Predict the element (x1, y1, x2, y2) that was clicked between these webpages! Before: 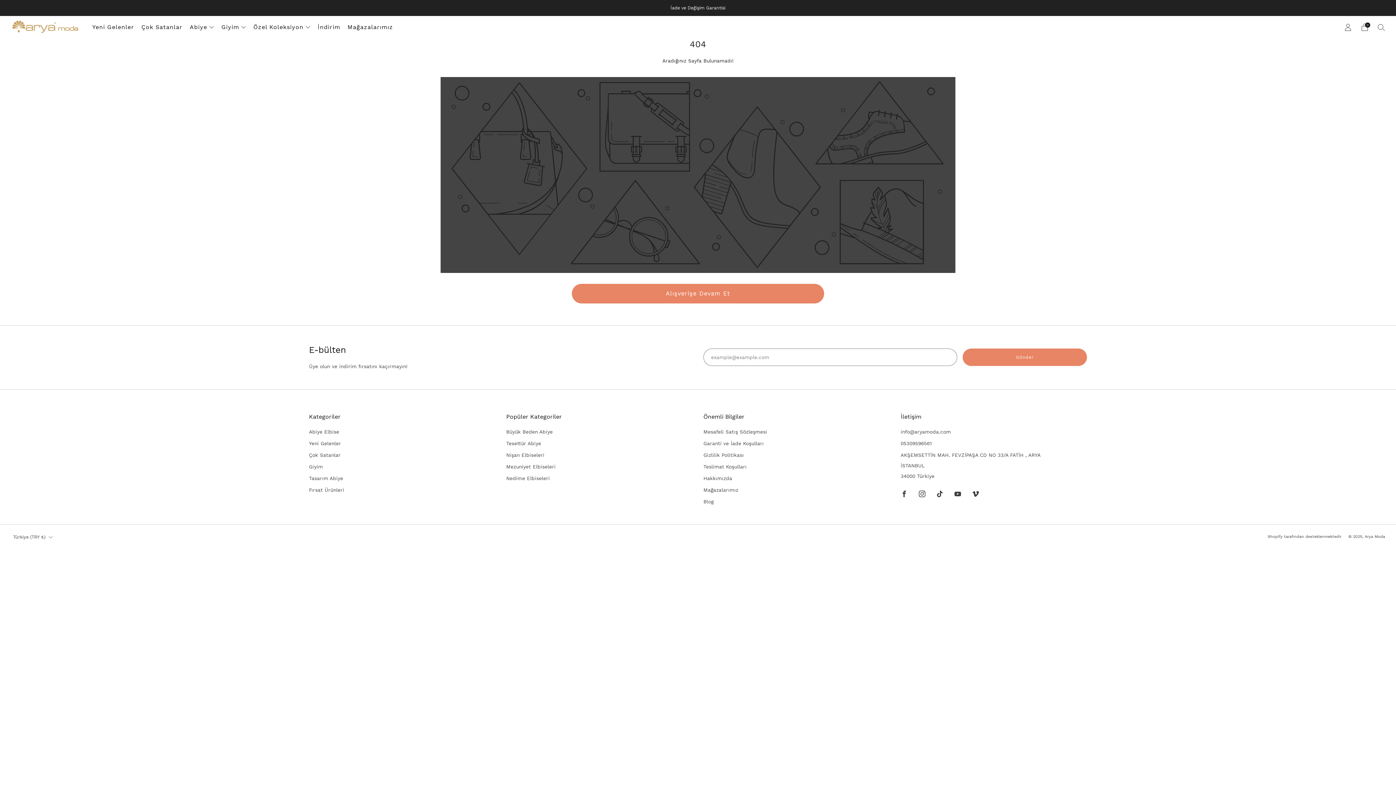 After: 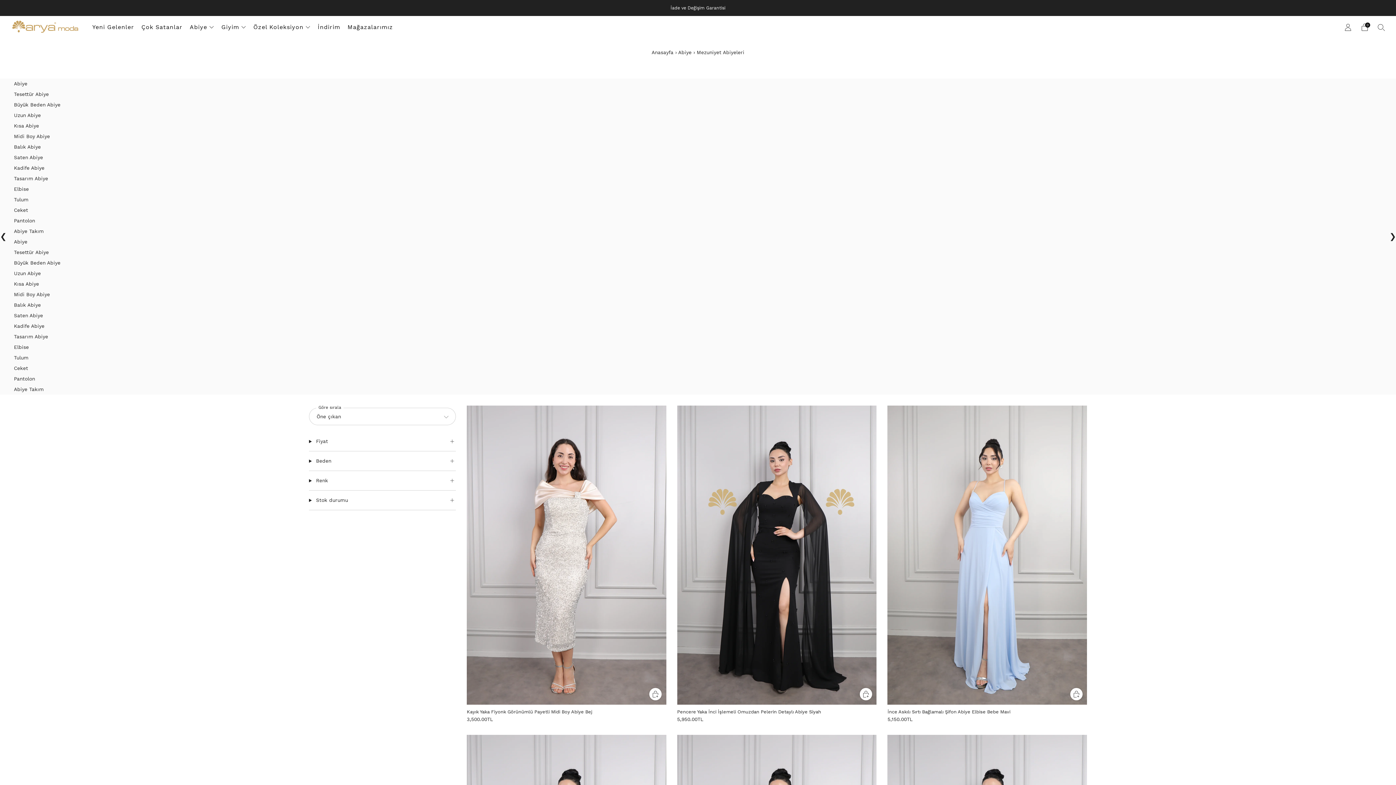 Action: bbox: (506, 463, 555, 469) label: Mezuniyet Elbiseleri